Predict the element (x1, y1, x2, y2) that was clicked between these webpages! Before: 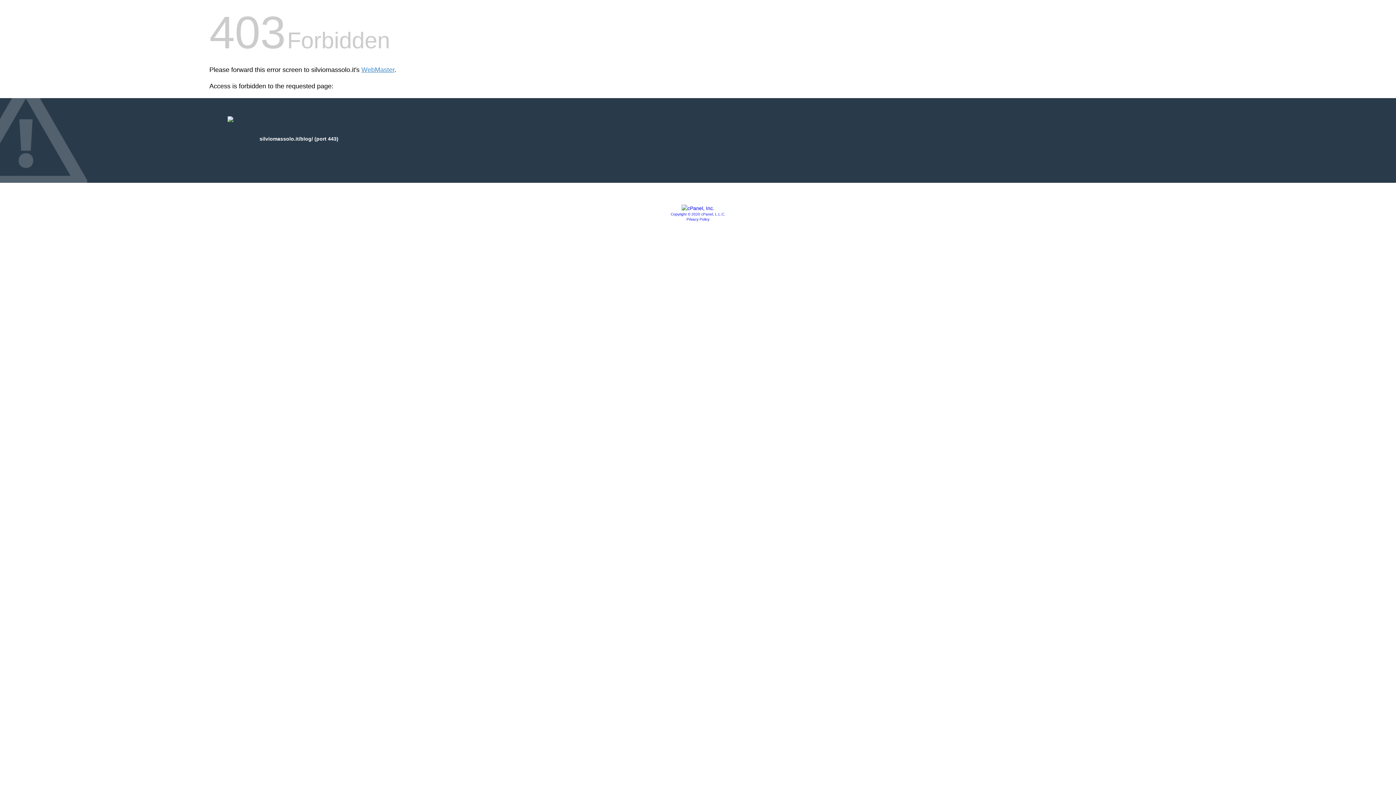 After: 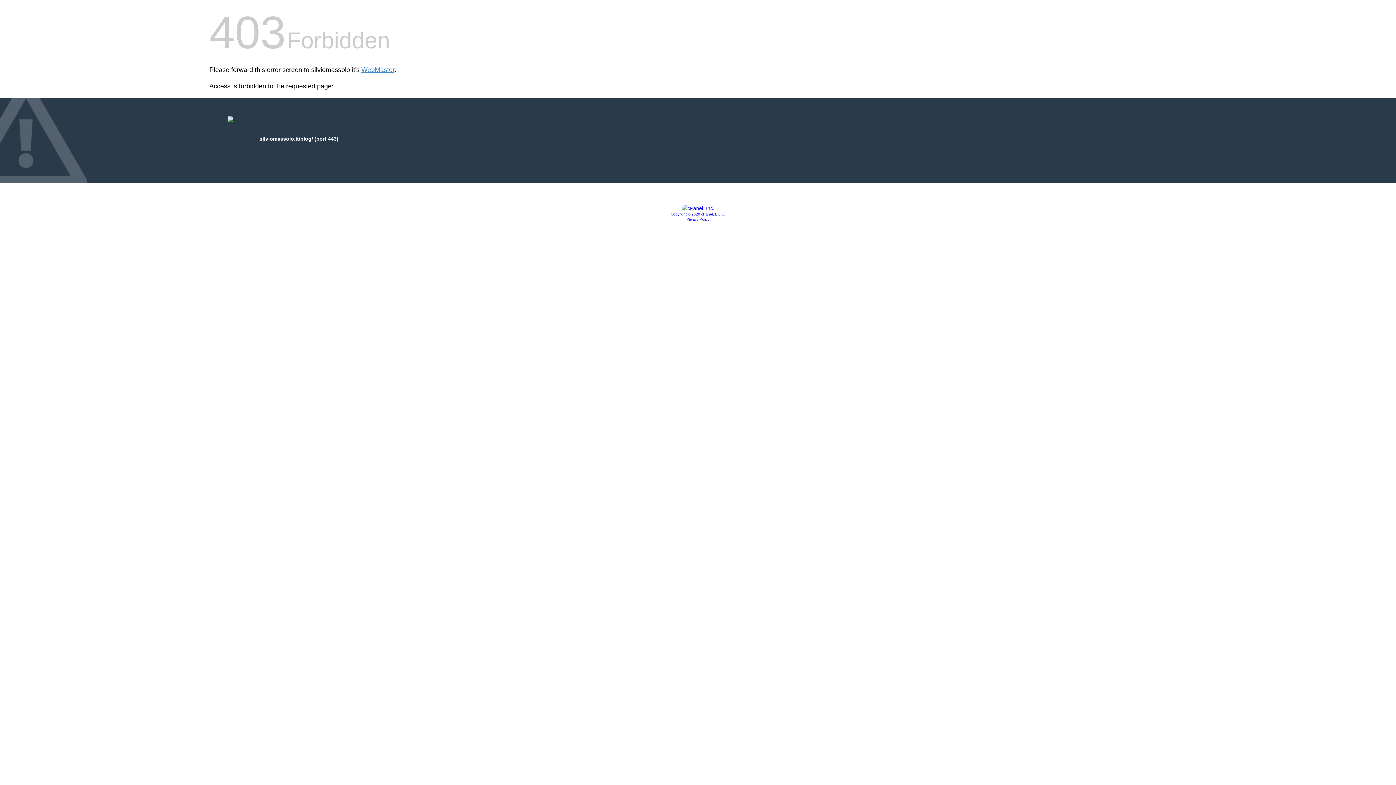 Action: bbox: (686, 217, 709, 221) label: Privacy Policy